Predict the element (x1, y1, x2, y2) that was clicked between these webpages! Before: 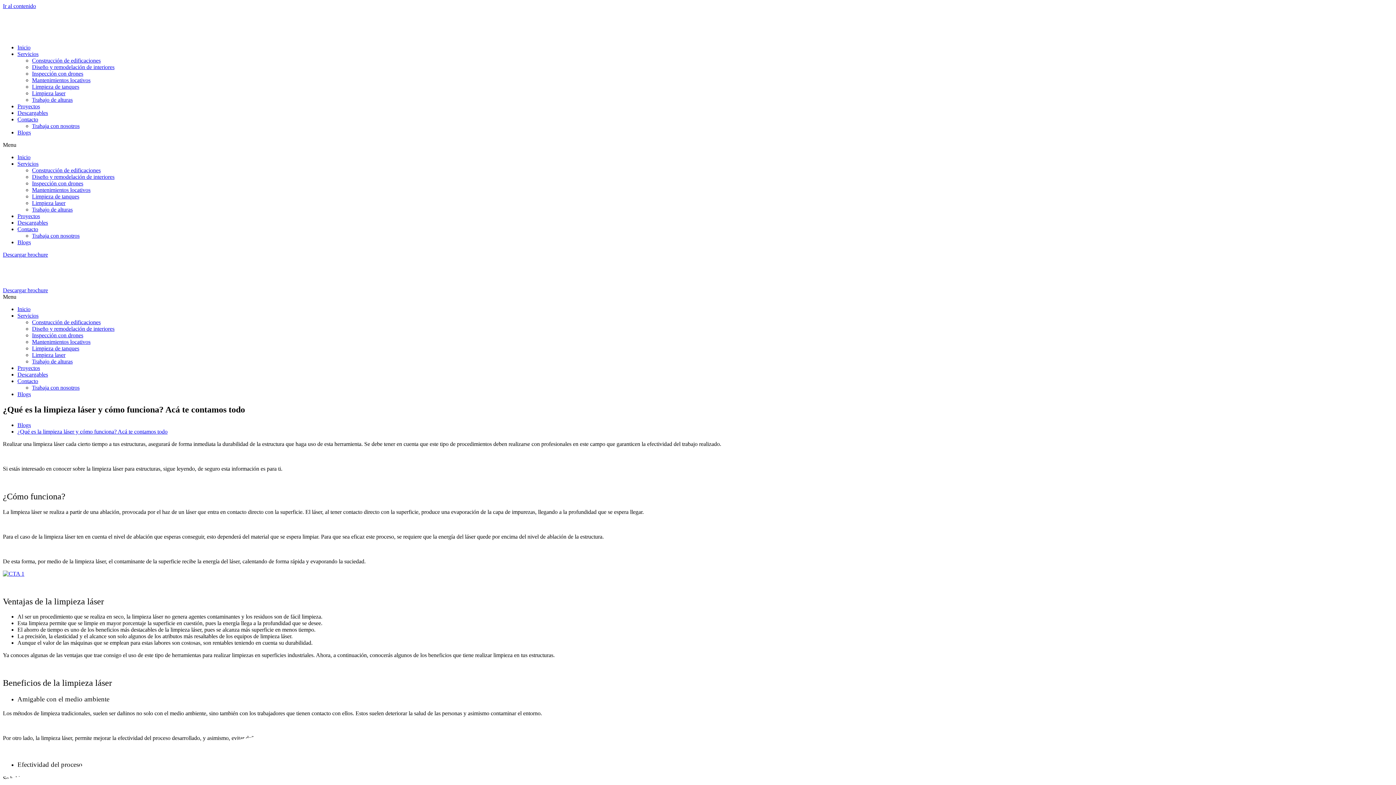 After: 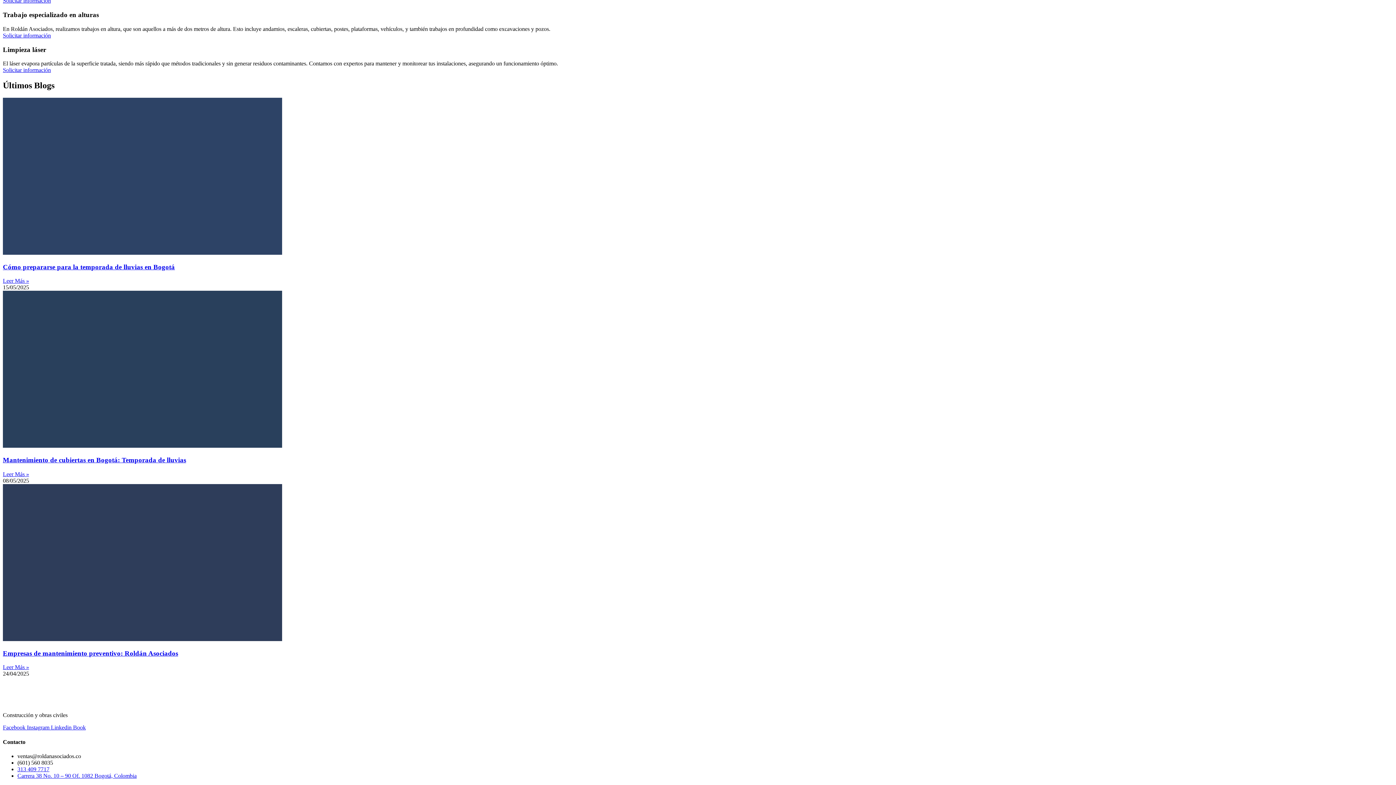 Action: bbox: (32, 200, 65, 206) label: Limpieza laser